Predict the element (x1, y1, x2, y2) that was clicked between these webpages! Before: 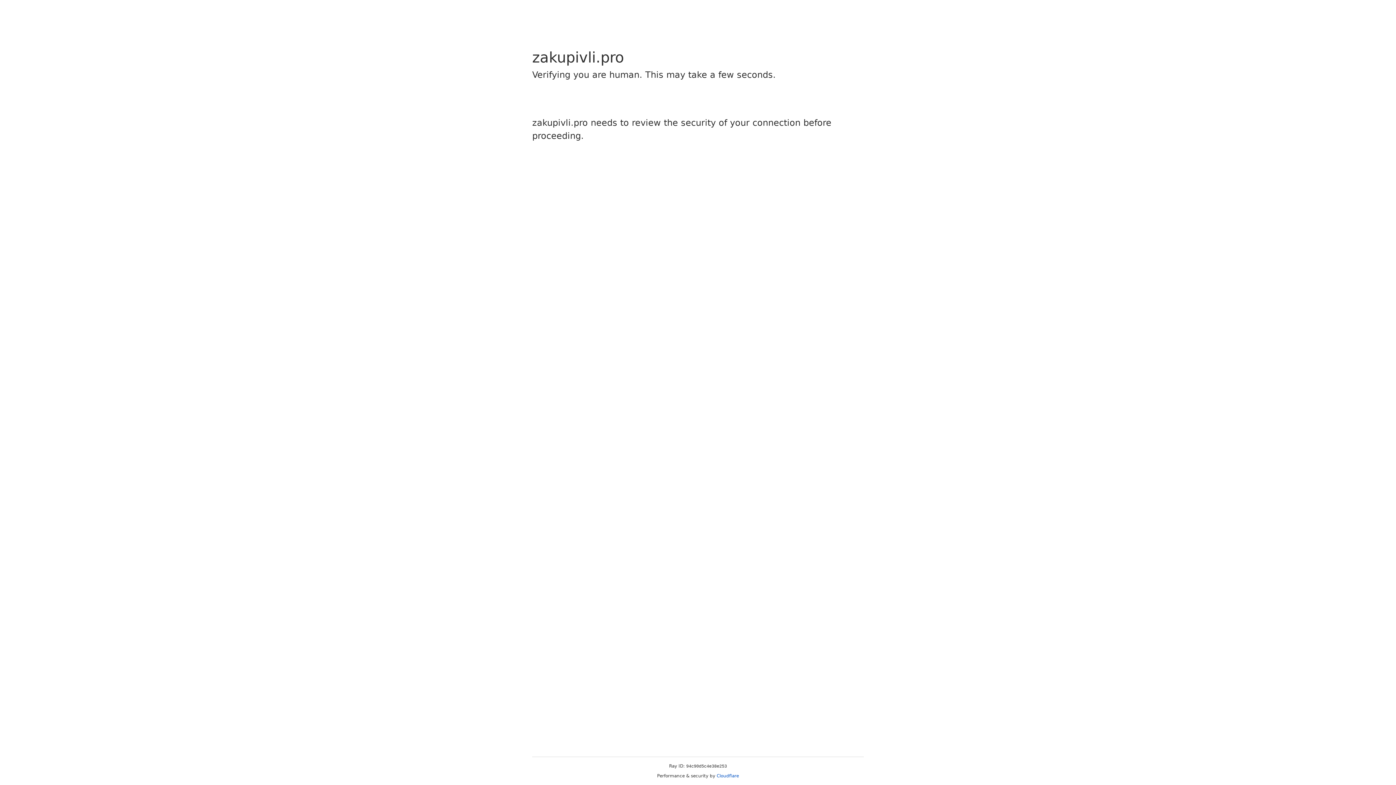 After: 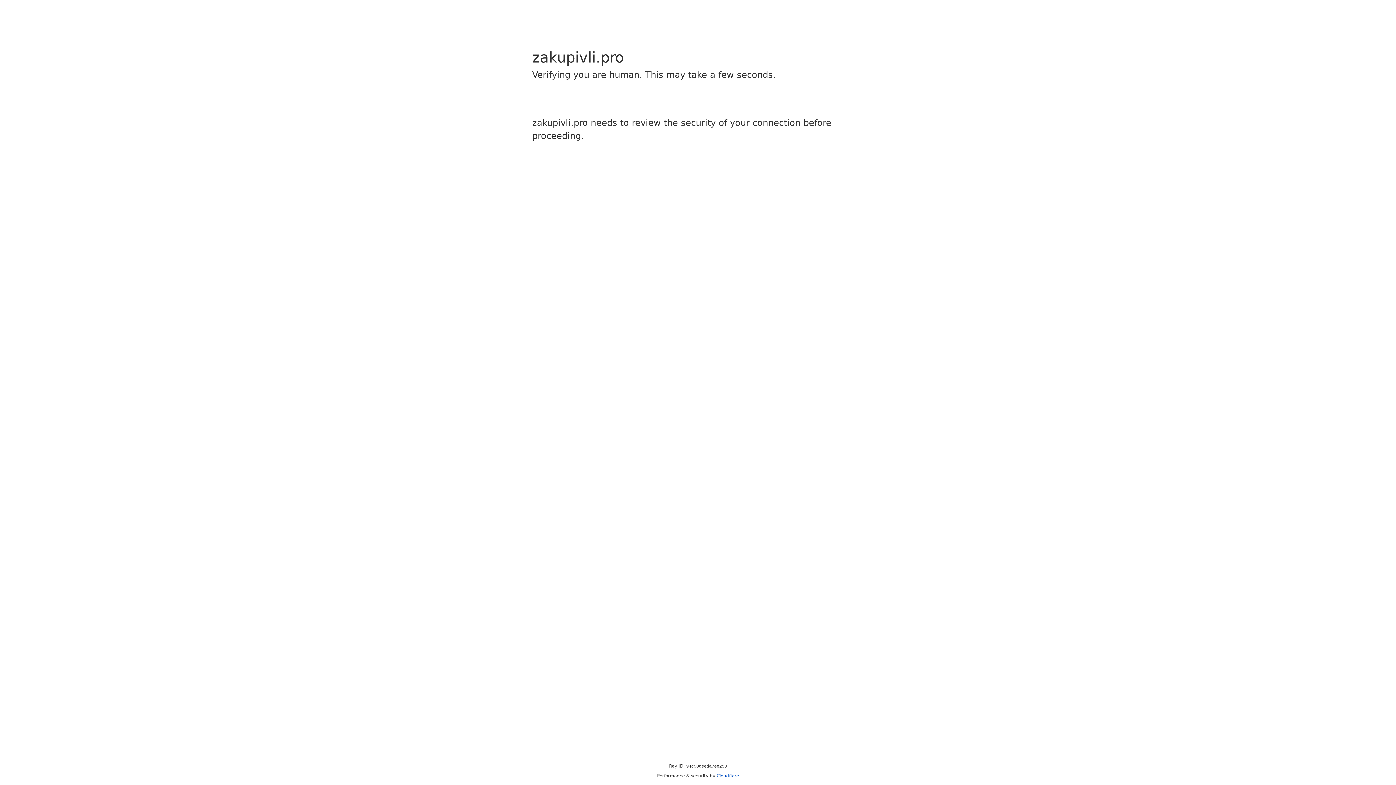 Action: bbox: (716, 773, 739, 778) label: Cloudflare